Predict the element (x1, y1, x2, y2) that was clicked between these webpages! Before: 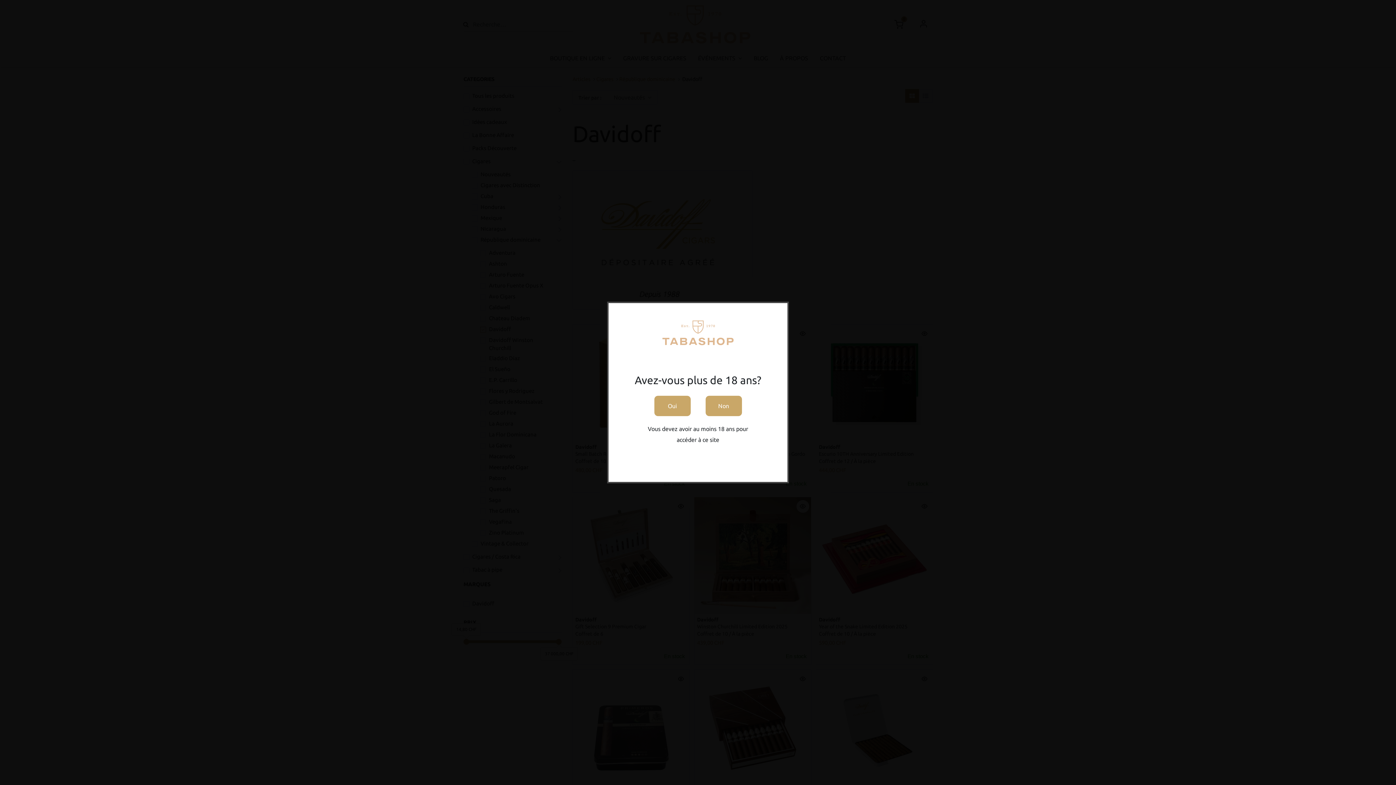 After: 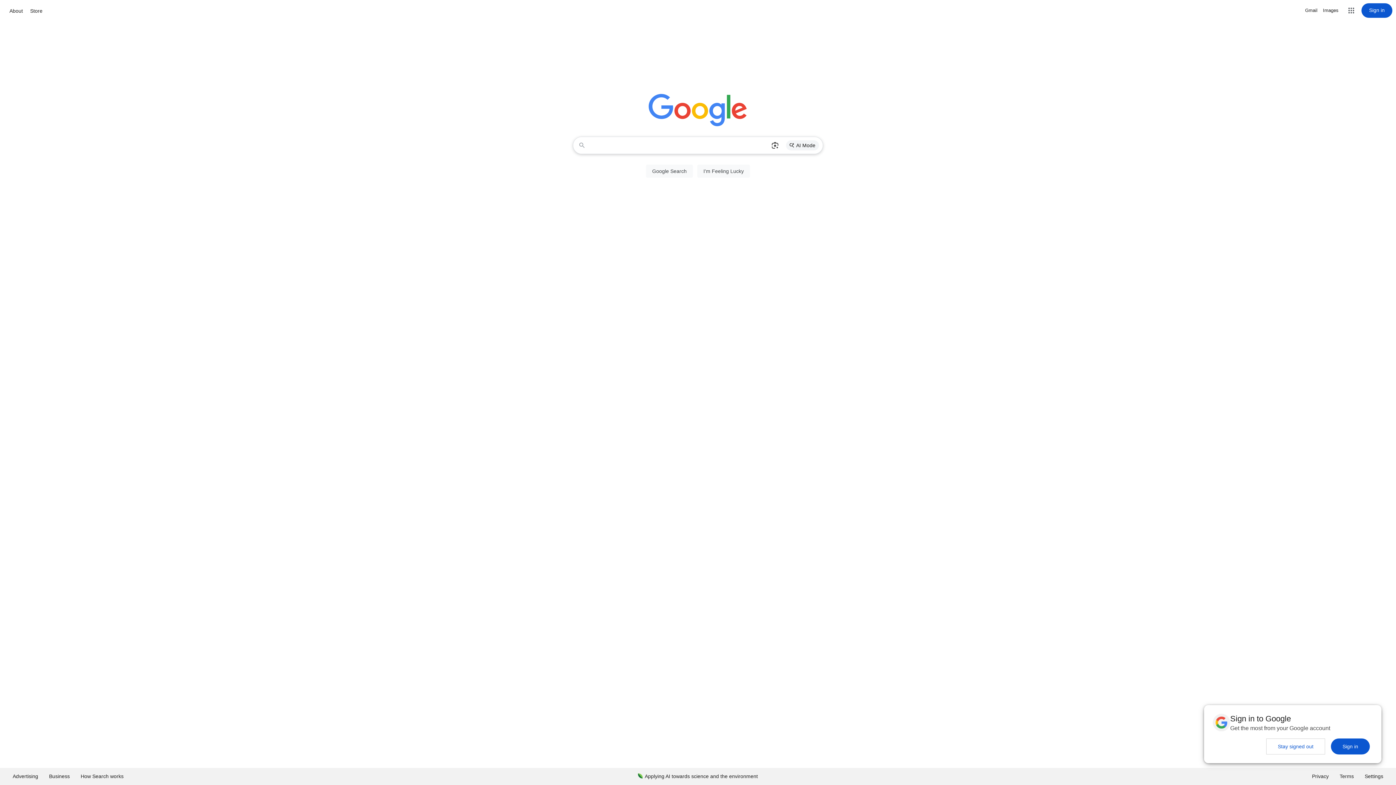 Action: bbox: (705, 396, 742, 416) label: Non